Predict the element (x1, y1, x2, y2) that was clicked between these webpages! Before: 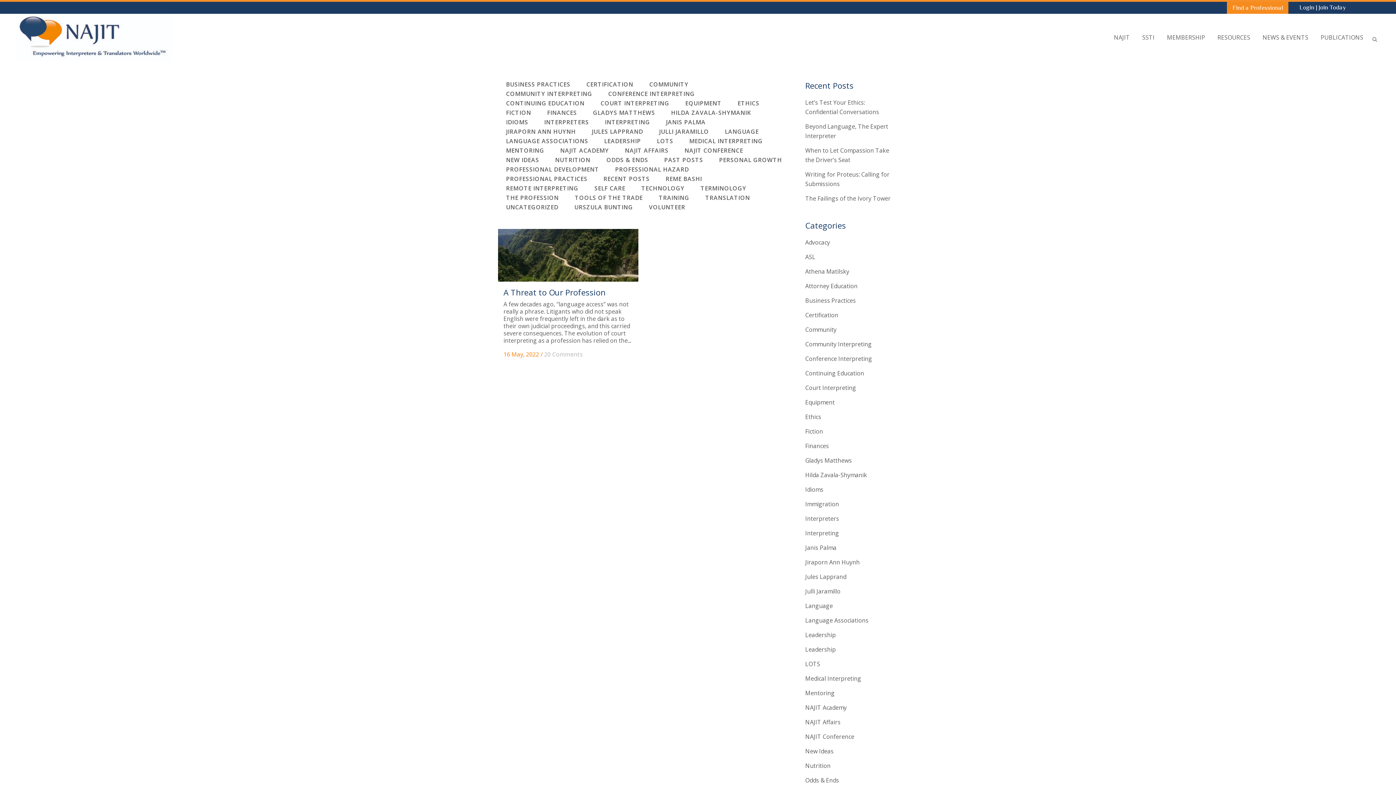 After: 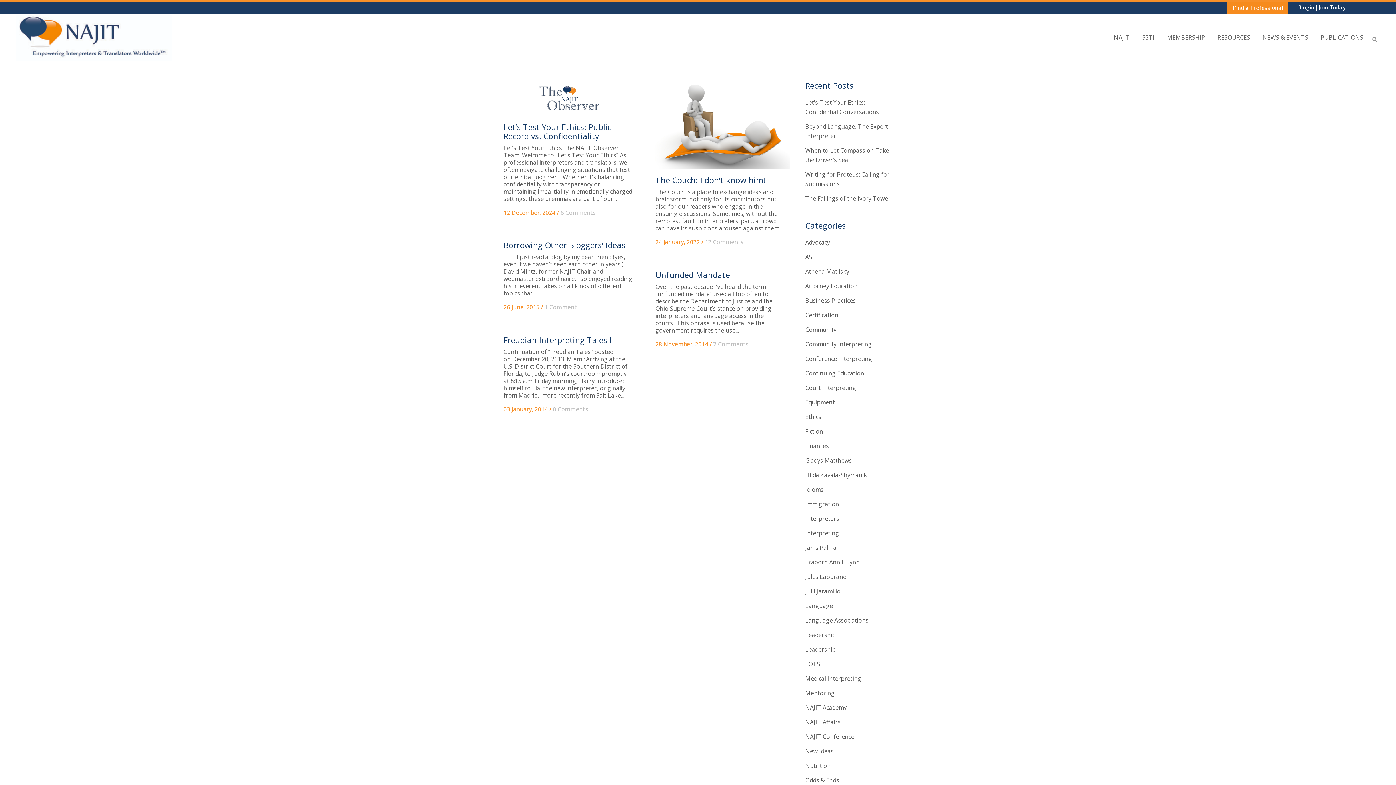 Action: label: Fiction bbox: (805, 427, 823, 435)